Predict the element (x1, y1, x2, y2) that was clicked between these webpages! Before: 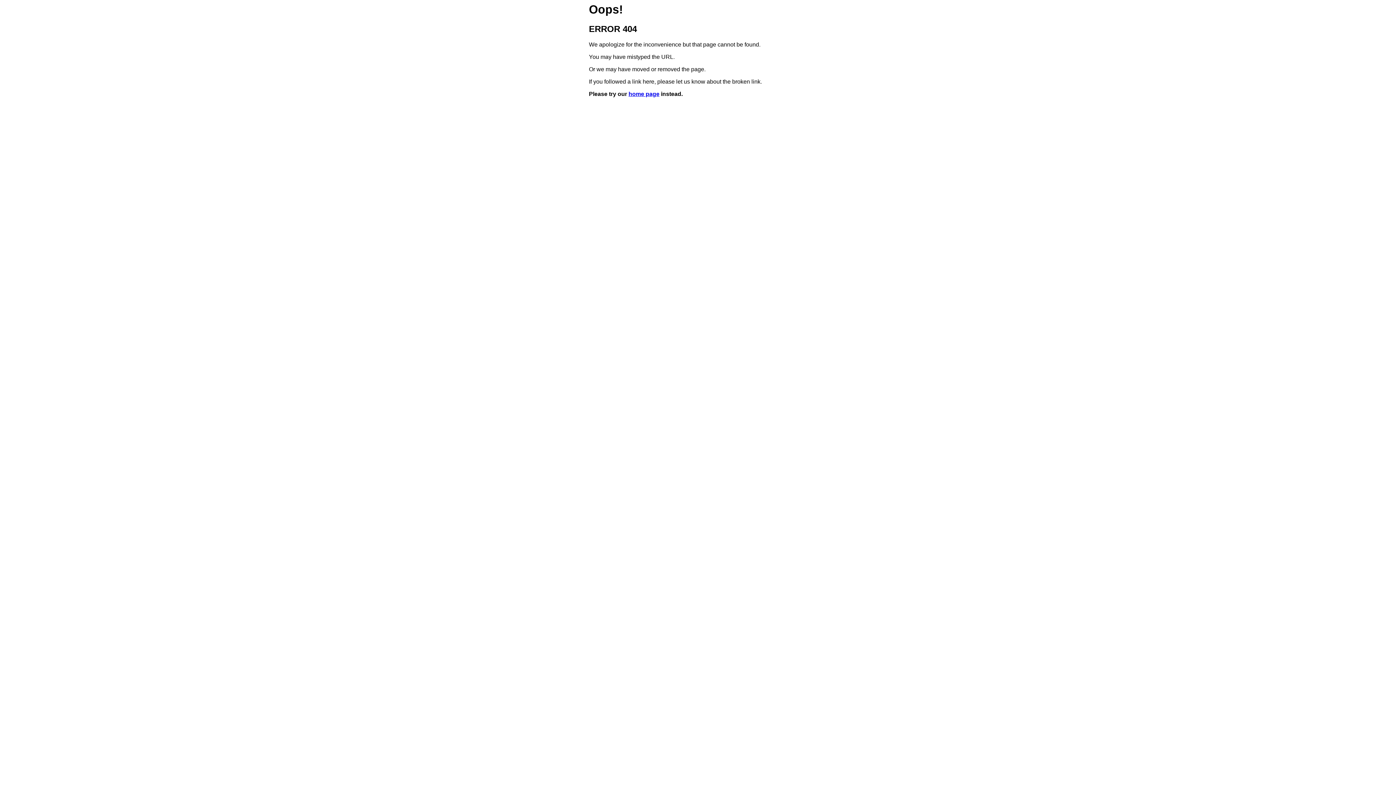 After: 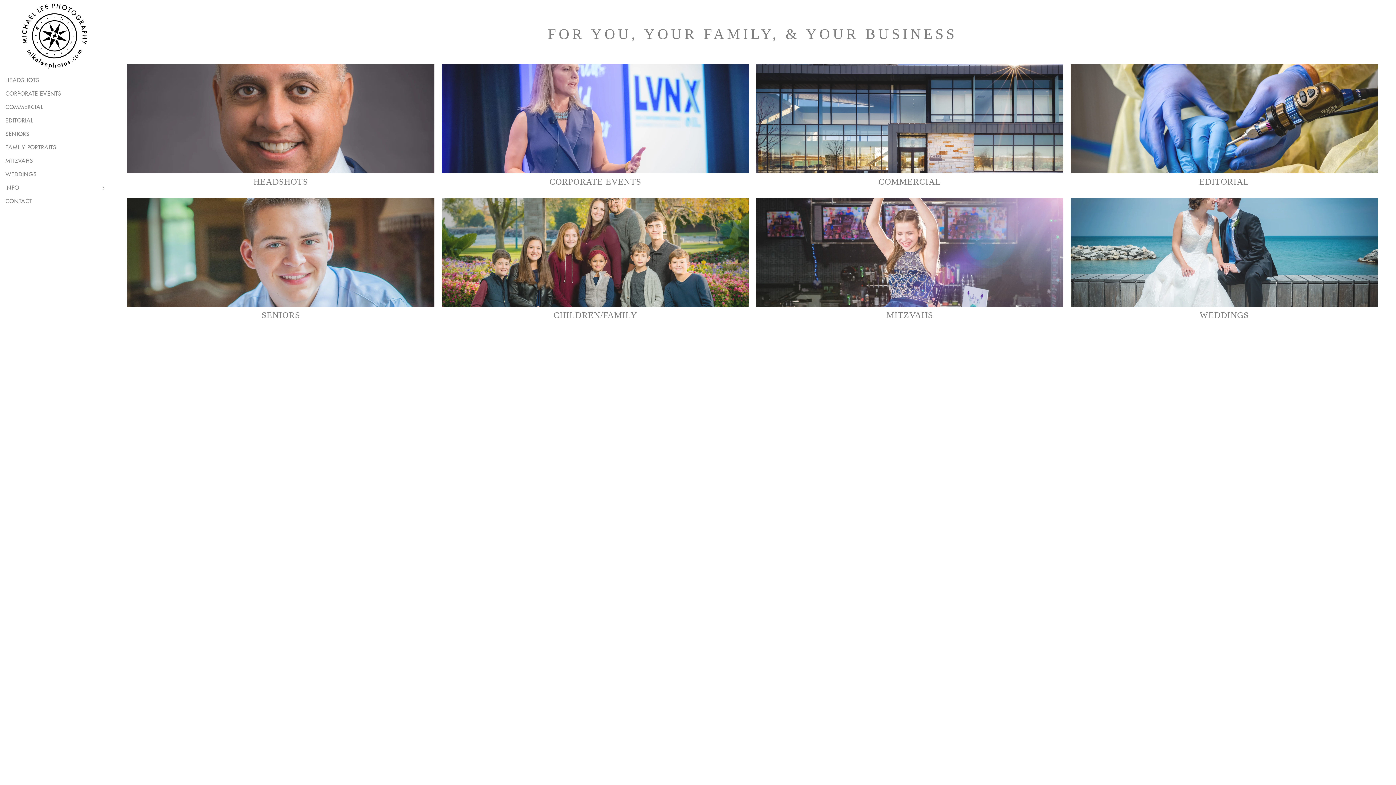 Action: bbox: (628, 91, 659, 97) label: home page